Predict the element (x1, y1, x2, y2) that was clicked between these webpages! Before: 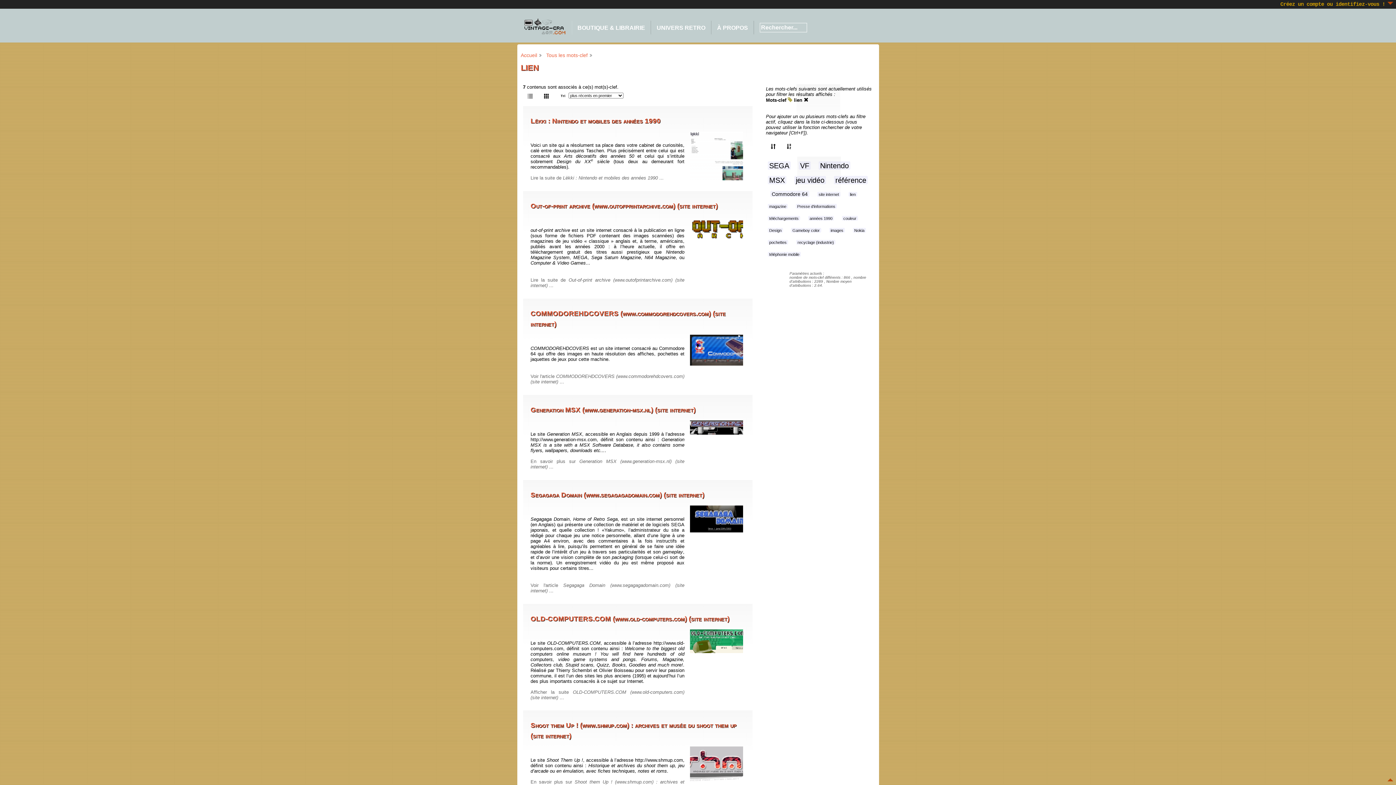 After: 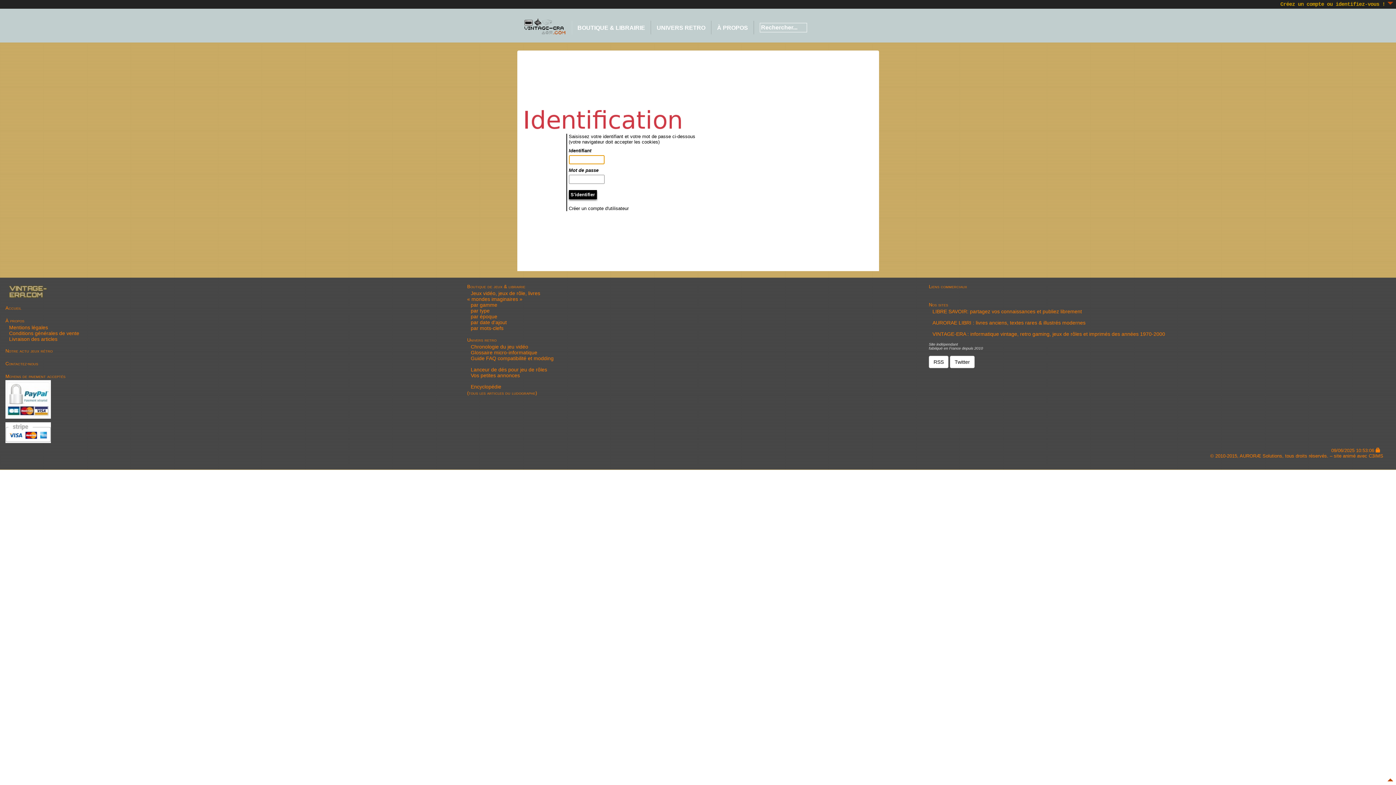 Action: bbox: (1280, 1, 1385, 7) label: Créez un compte ou identifiez-vous !